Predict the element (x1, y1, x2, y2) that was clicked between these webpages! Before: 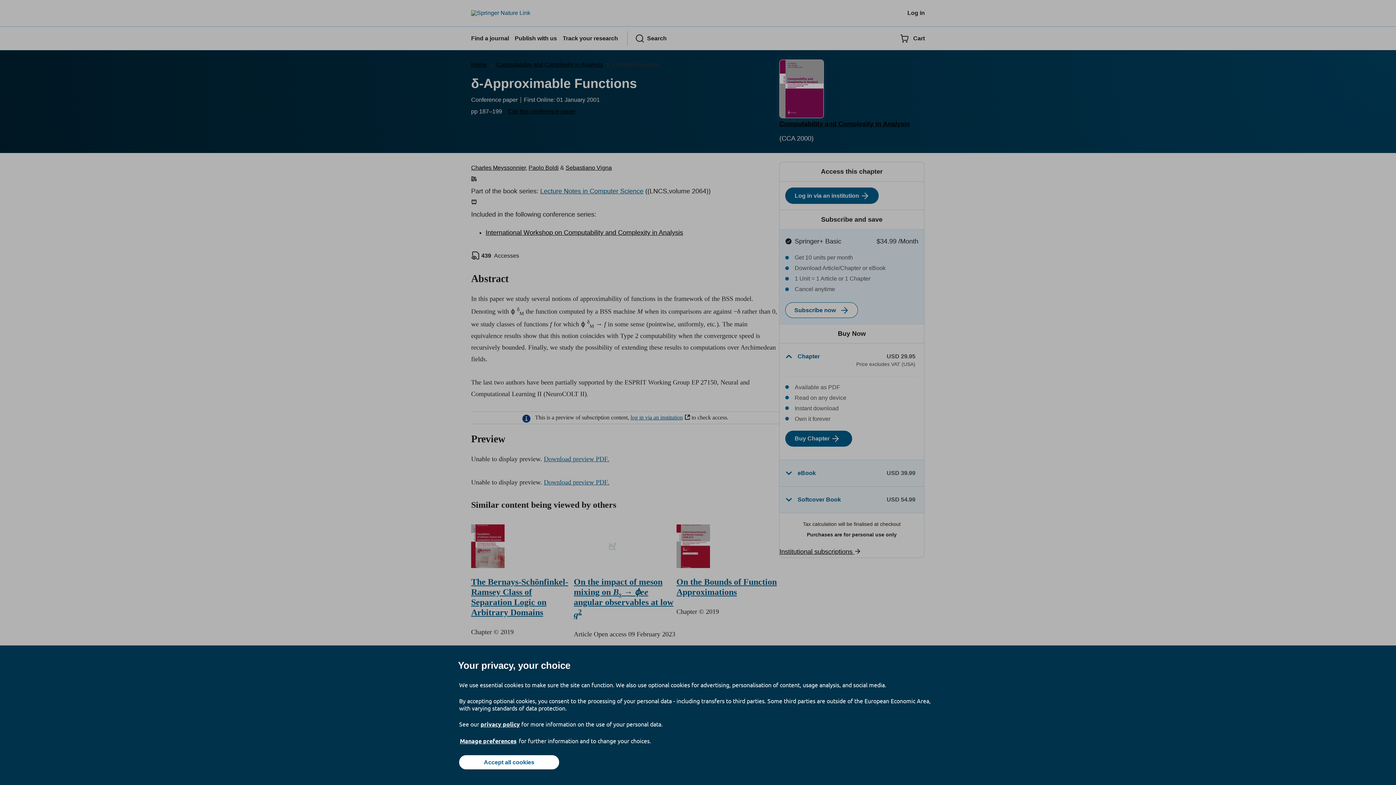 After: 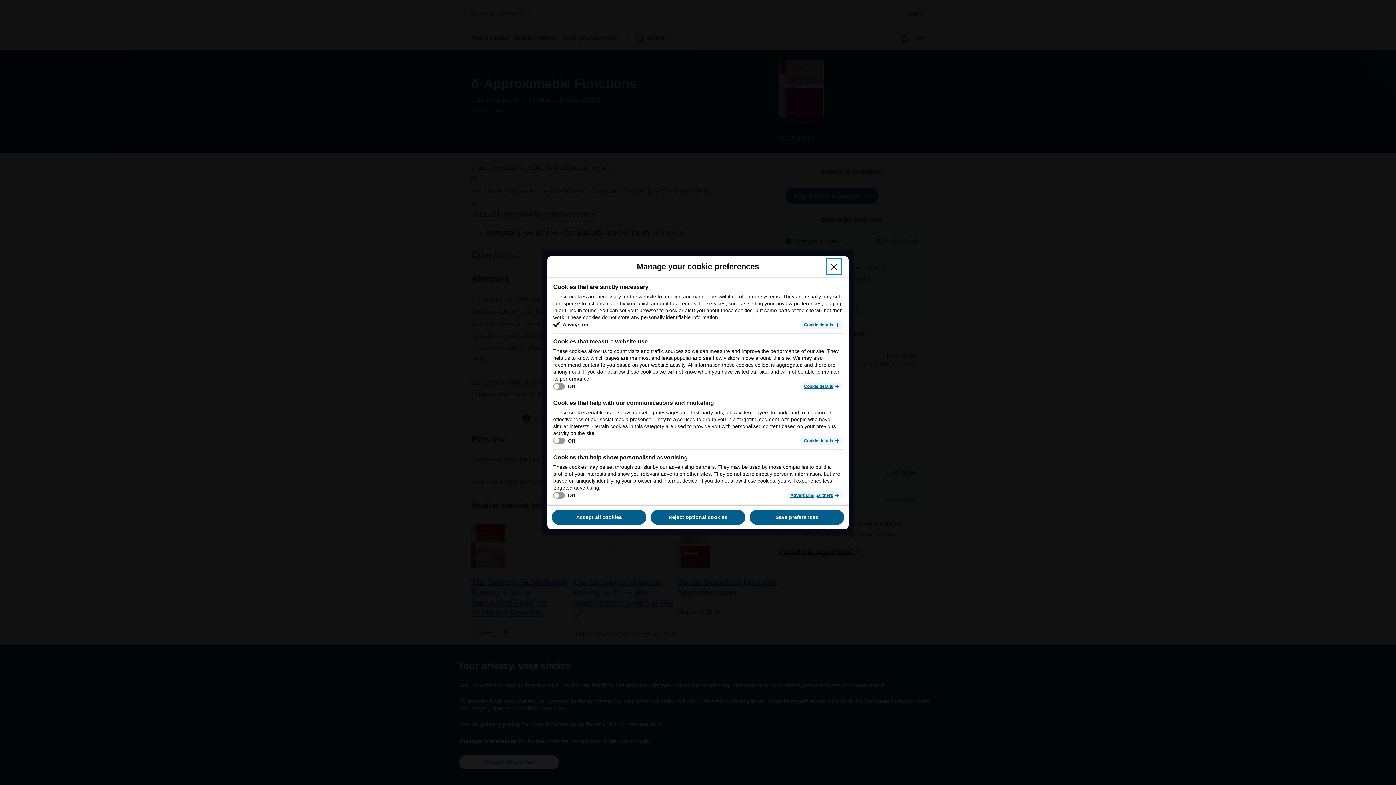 Action: bbox: (459, 737, 517, 745) label: Manage preferences